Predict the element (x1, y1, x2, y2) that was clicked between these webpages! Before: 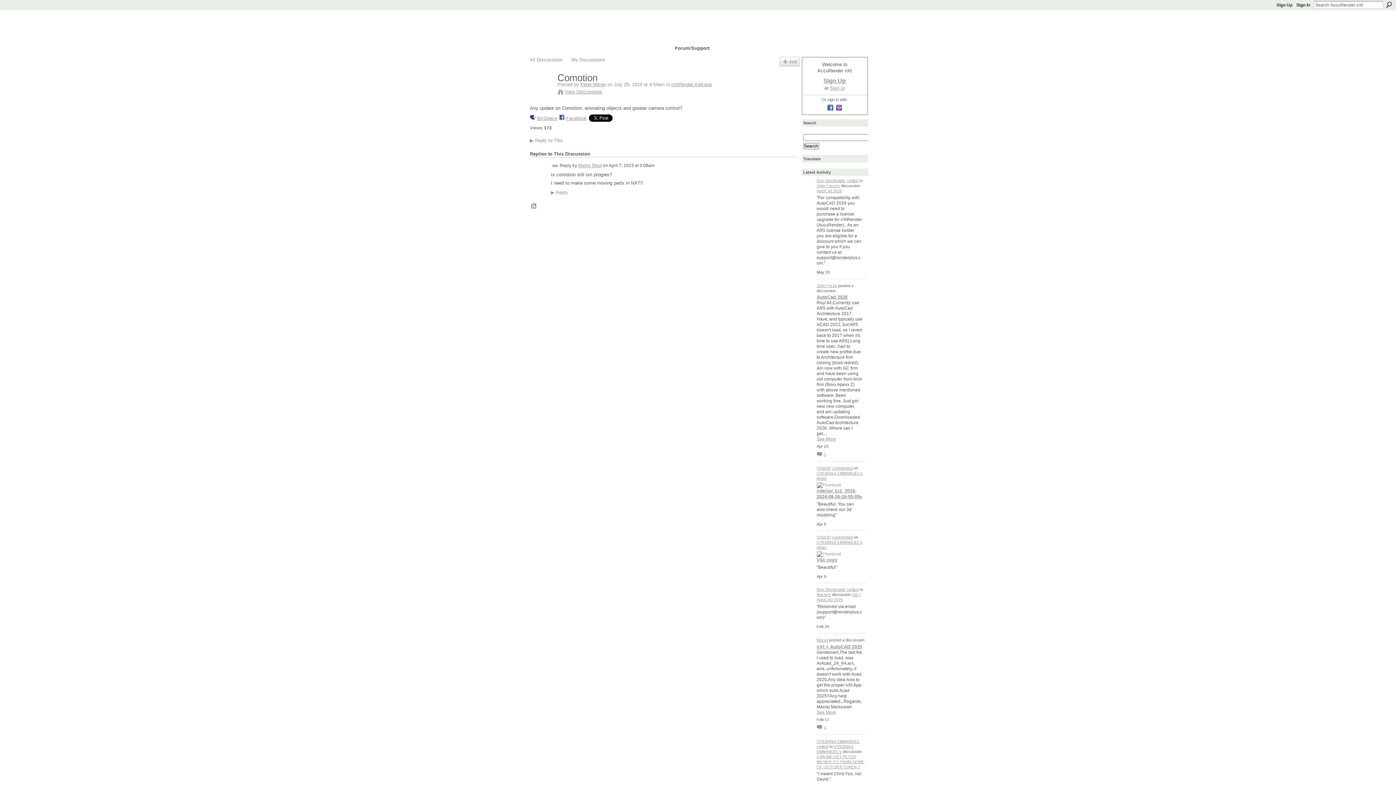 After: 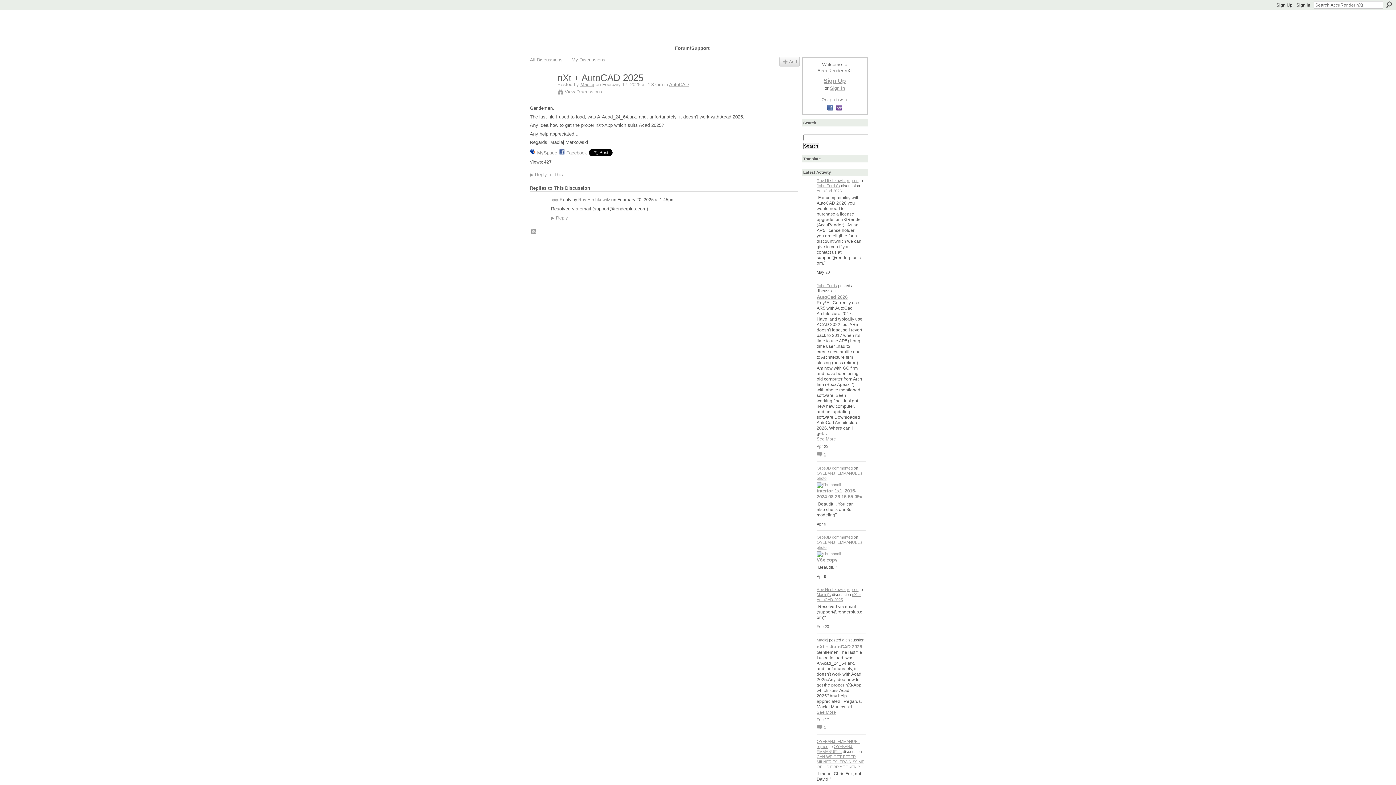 Action: label: nXt + AutoCAD 2025 bbox: (816, 592, 861, 602)